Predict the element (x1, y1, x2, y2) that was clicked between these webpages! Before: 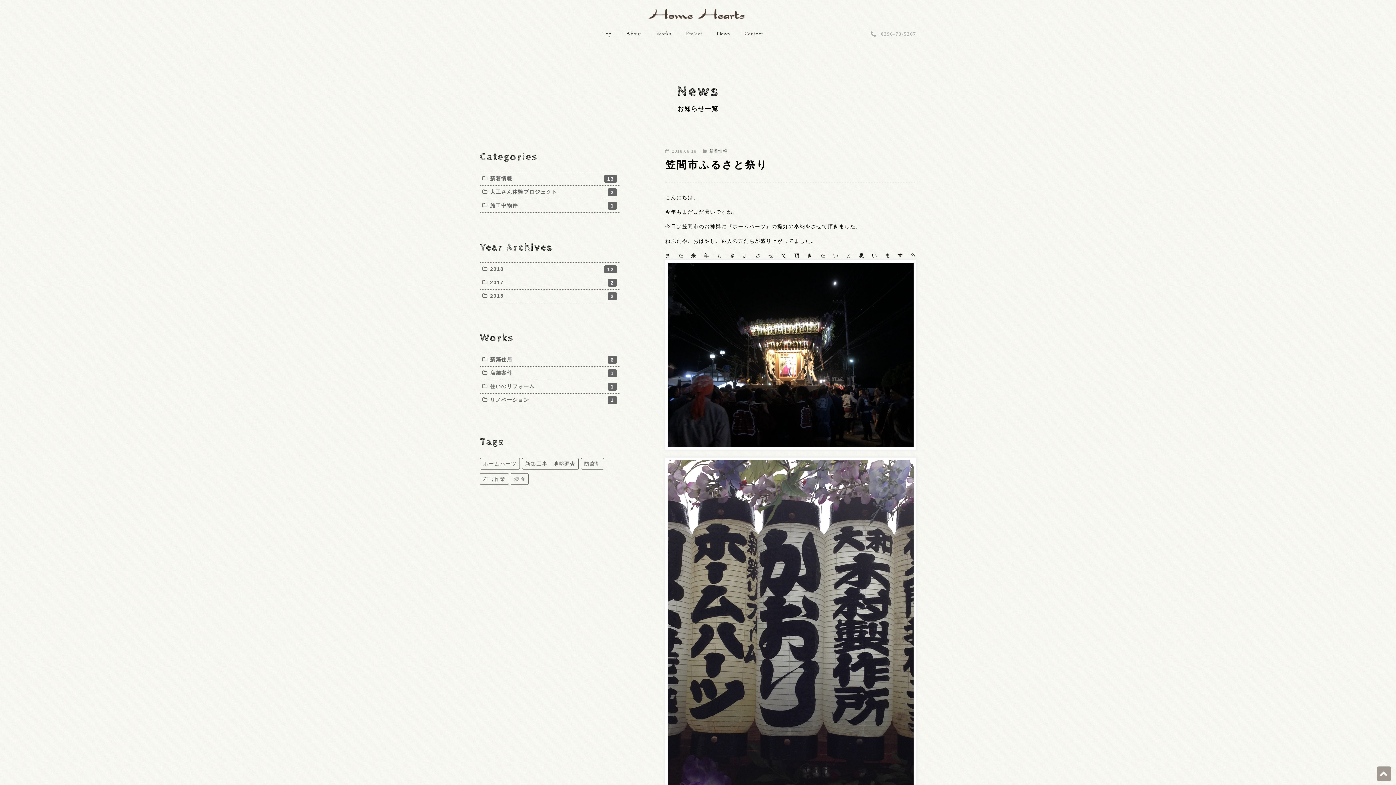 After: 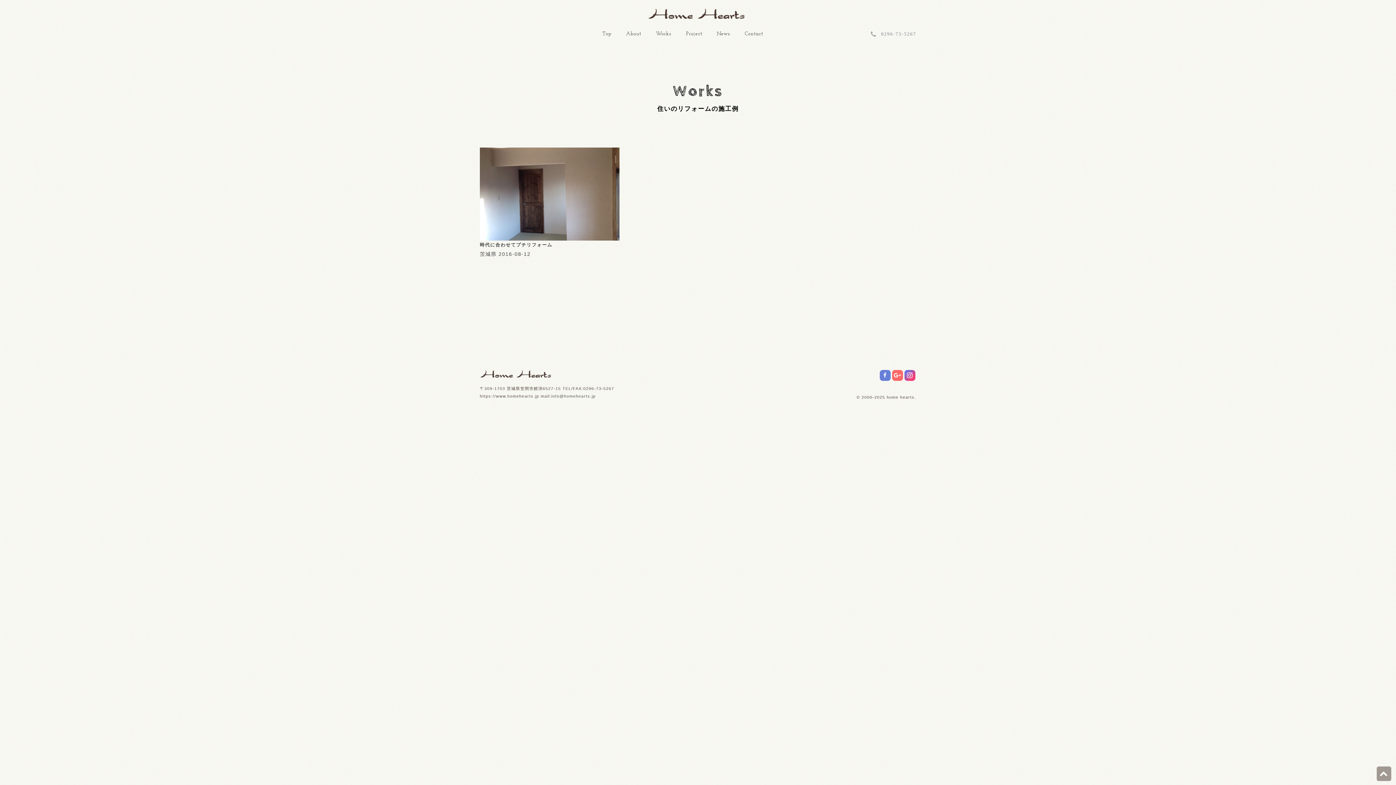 Action: bbox: (480, 380, 619, 393) label: 住いのリフォーム
1